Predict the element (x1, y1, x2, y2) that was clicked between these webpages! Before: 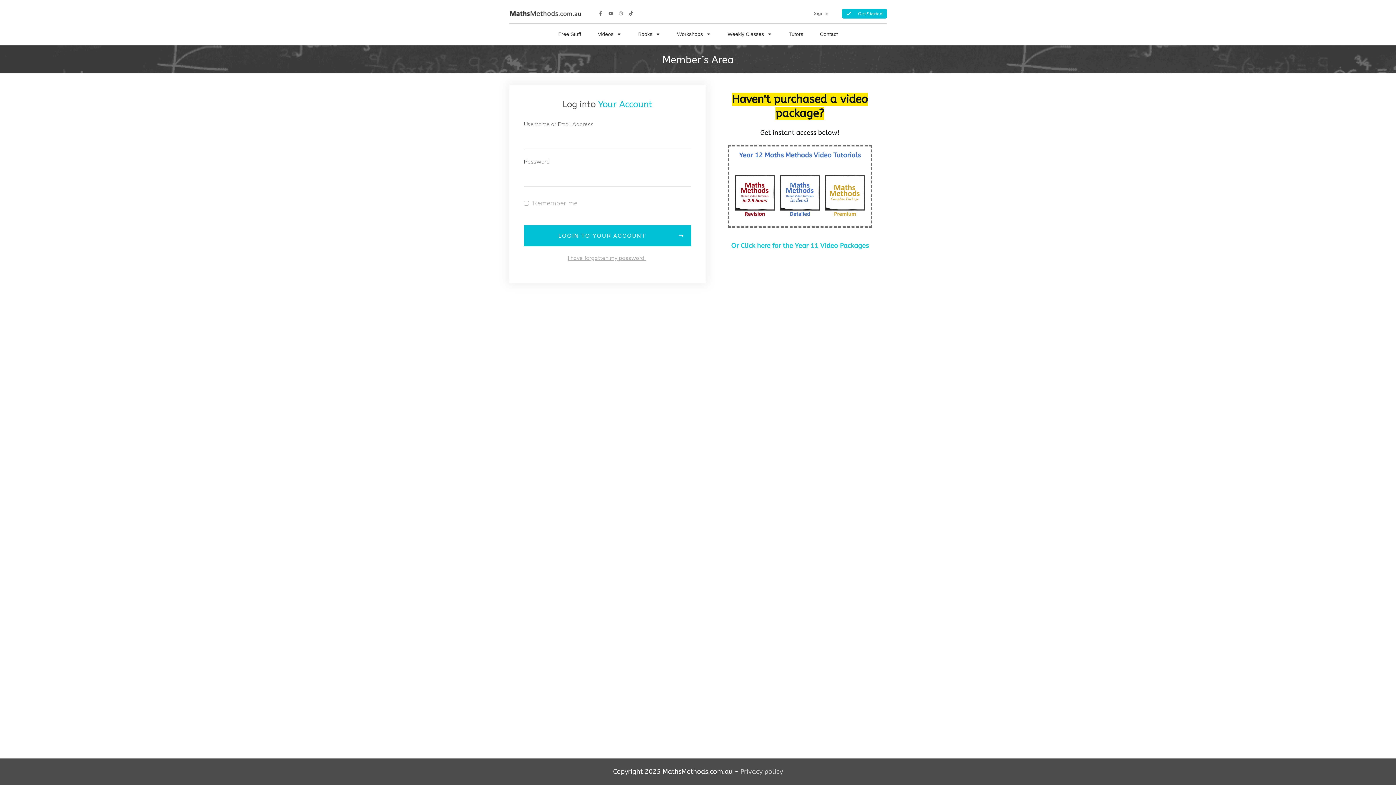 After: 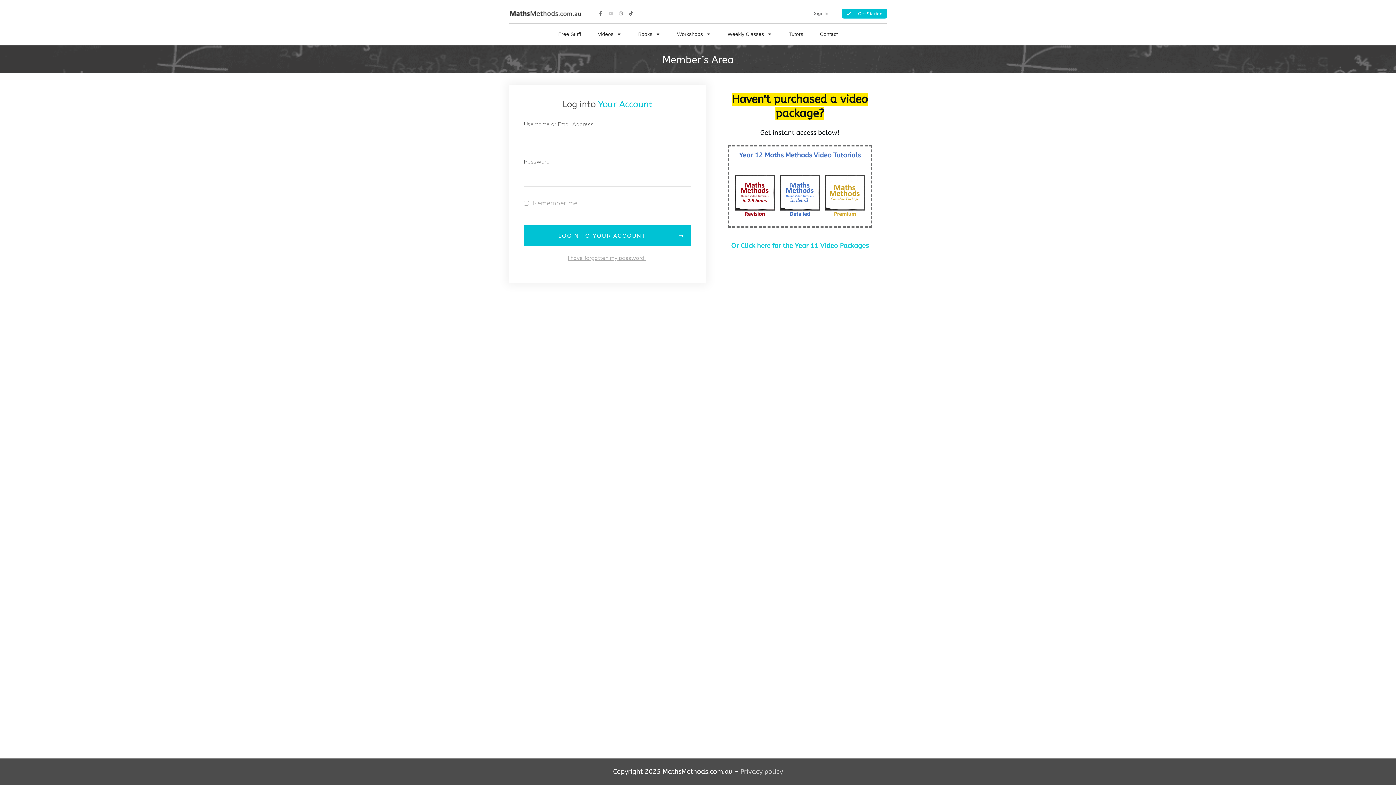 Action: bbox: (606, 9, 614, 17)